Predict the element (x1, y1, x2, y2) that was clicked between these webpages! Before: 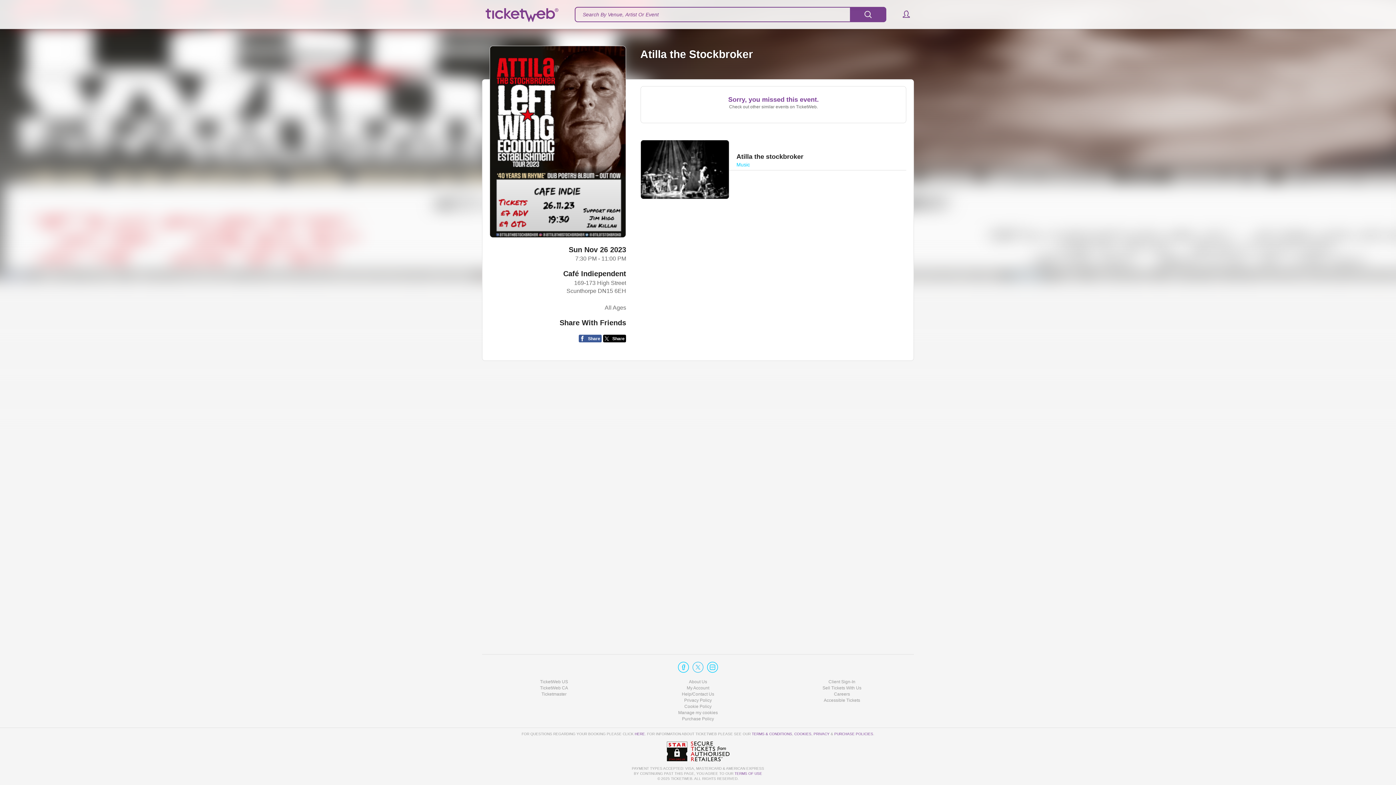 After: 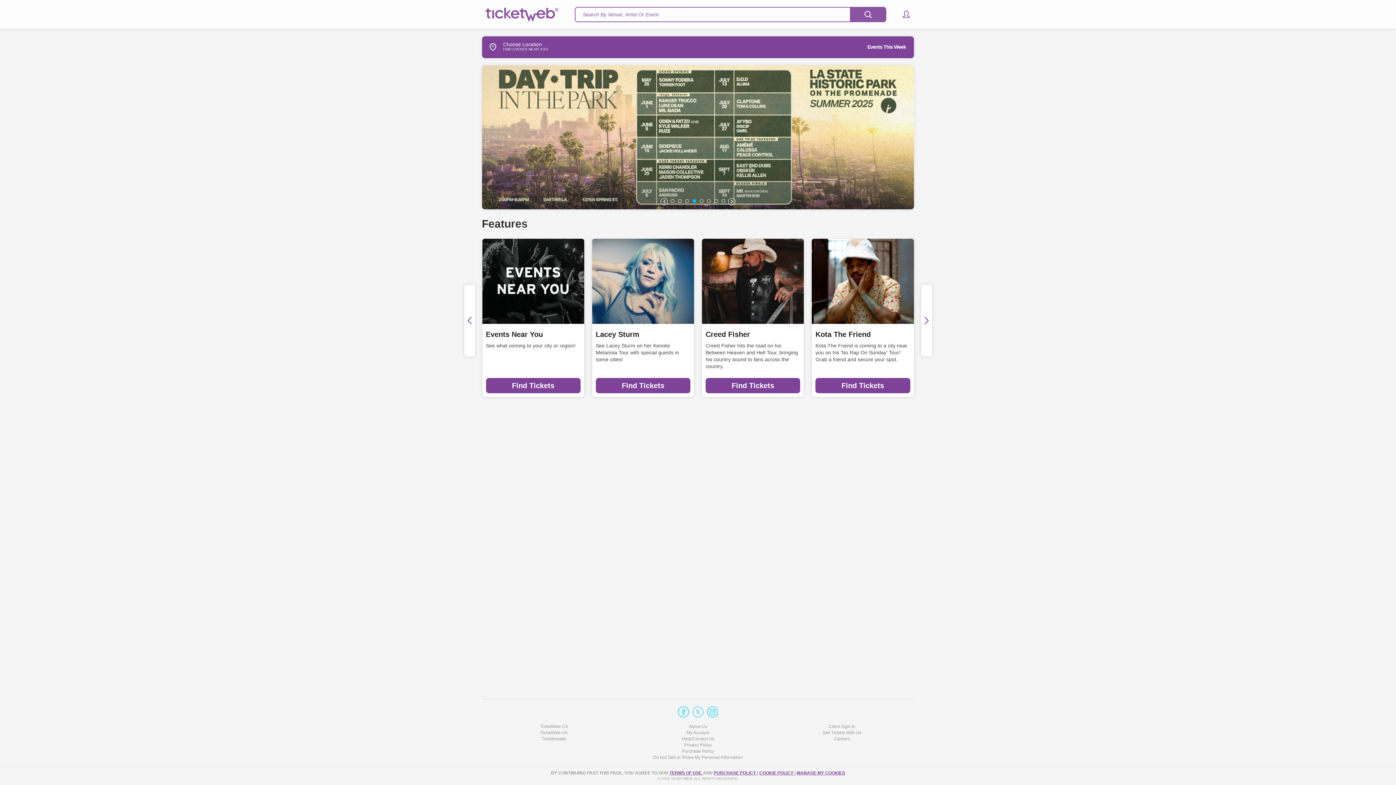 Action: bbox: (482, 679, 626, 685) label: TicketWeb US